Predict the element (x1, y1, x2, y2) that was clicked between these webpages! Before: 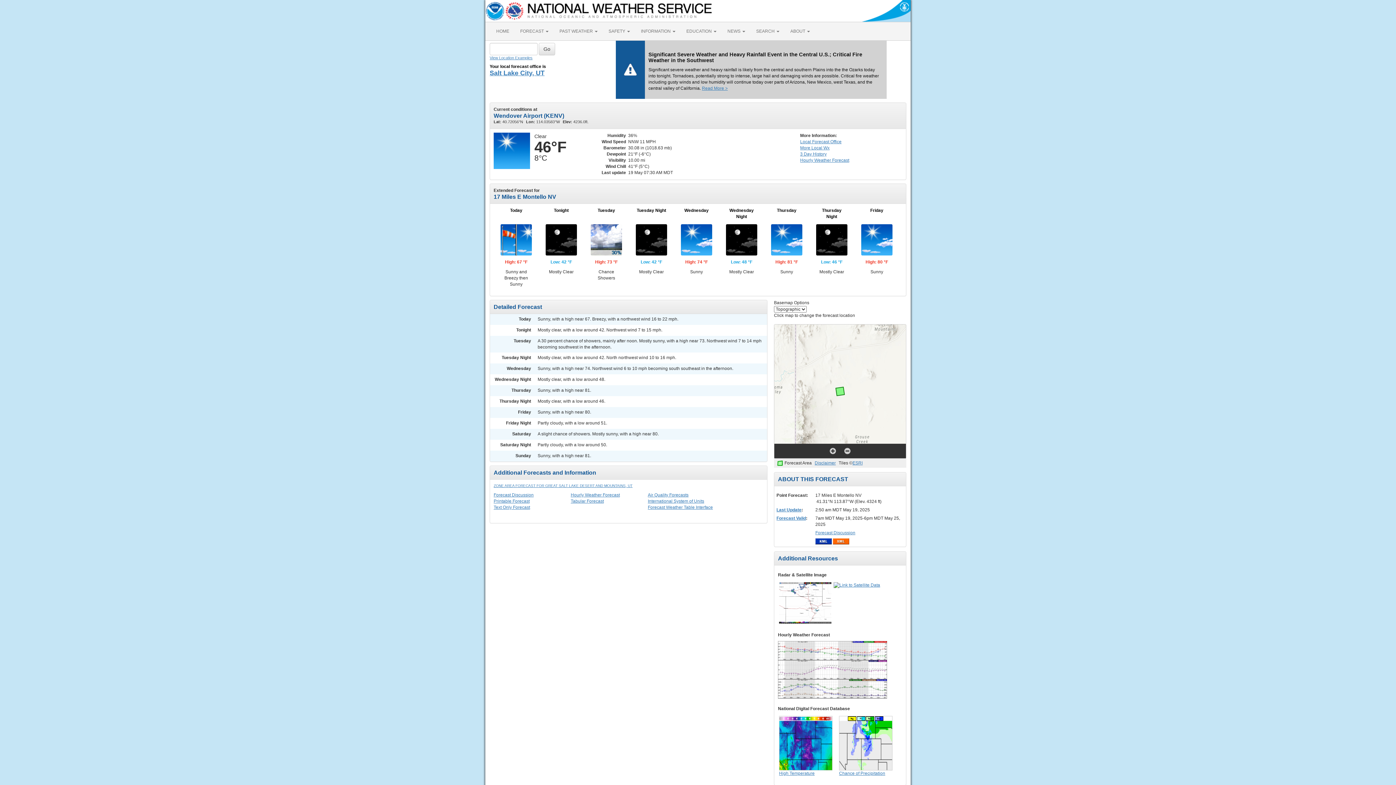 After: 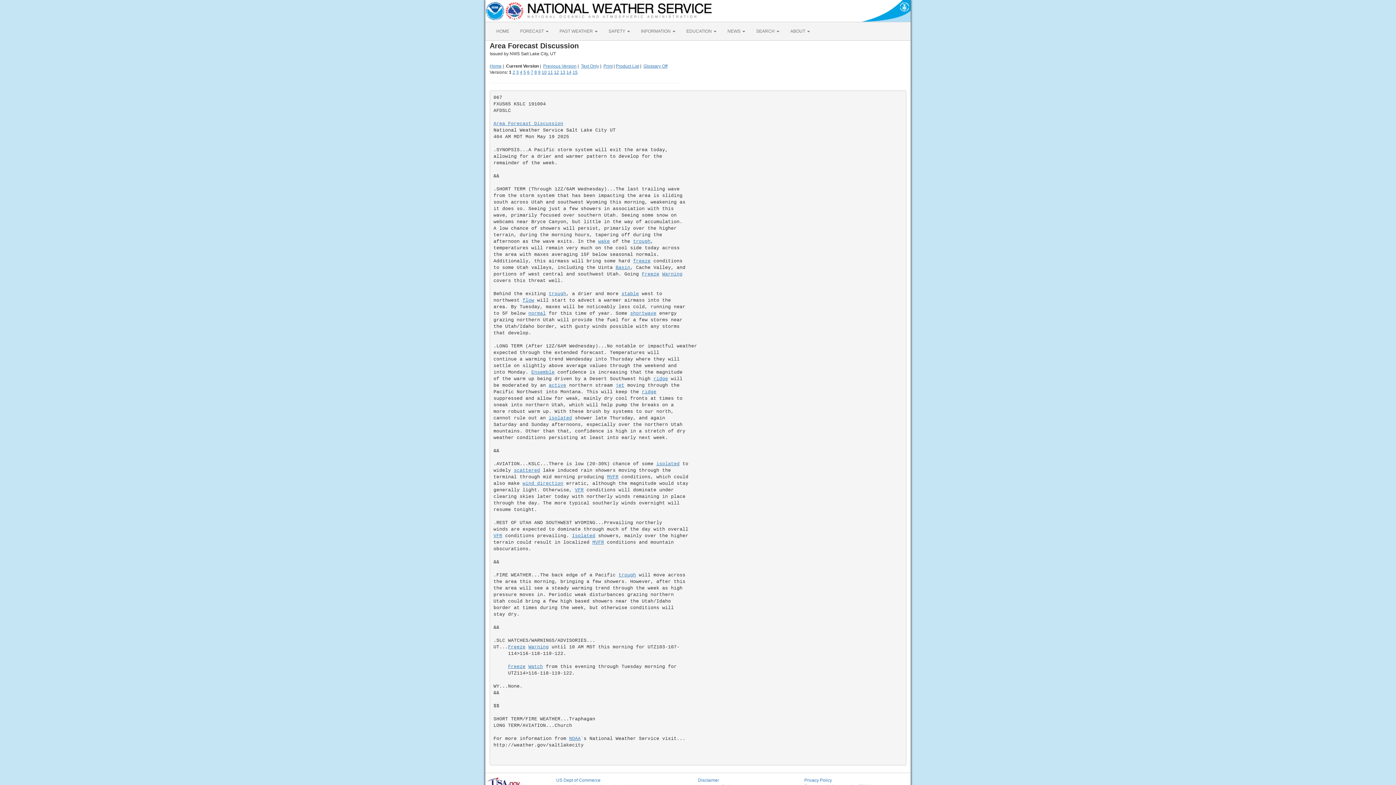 Action: bbox: (493, 492, 533, 497) label: Forecast Discussion